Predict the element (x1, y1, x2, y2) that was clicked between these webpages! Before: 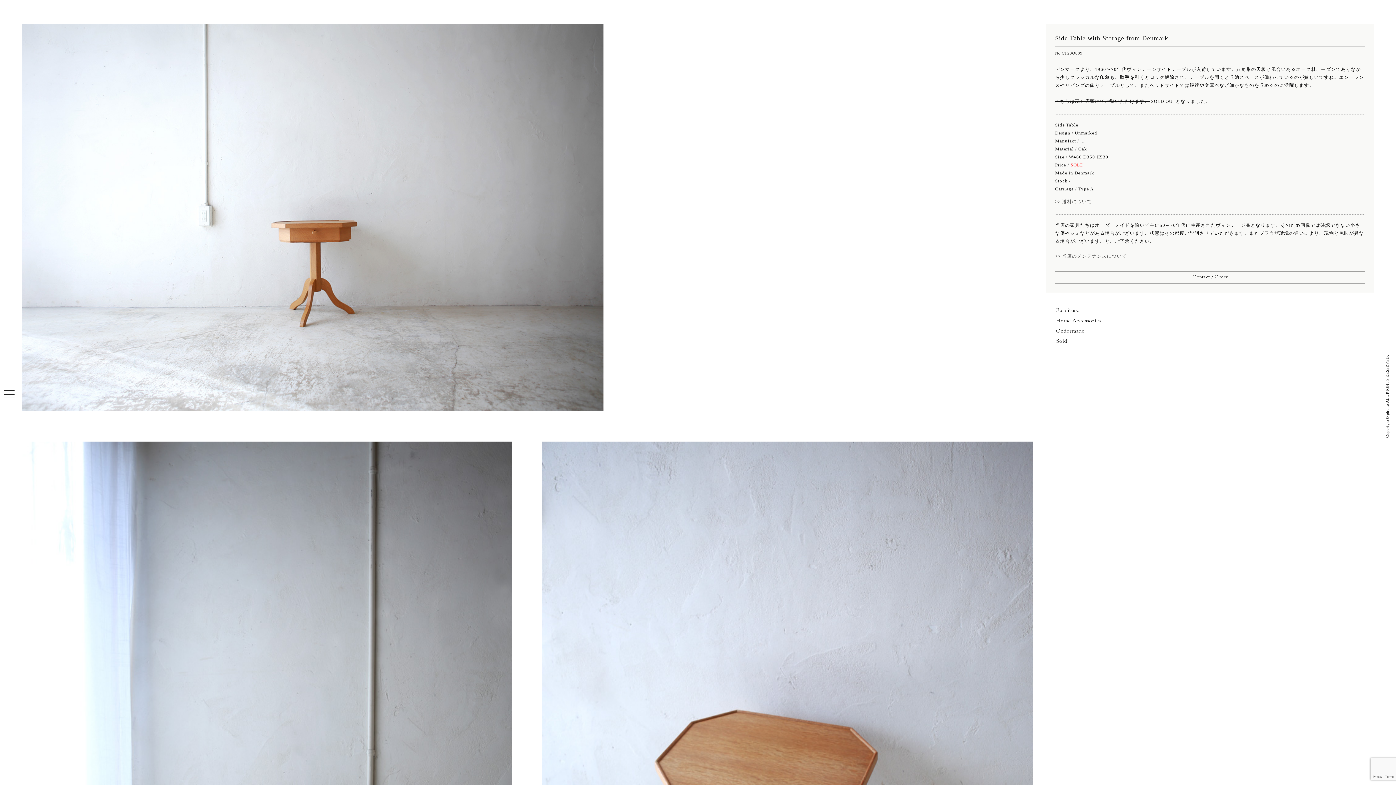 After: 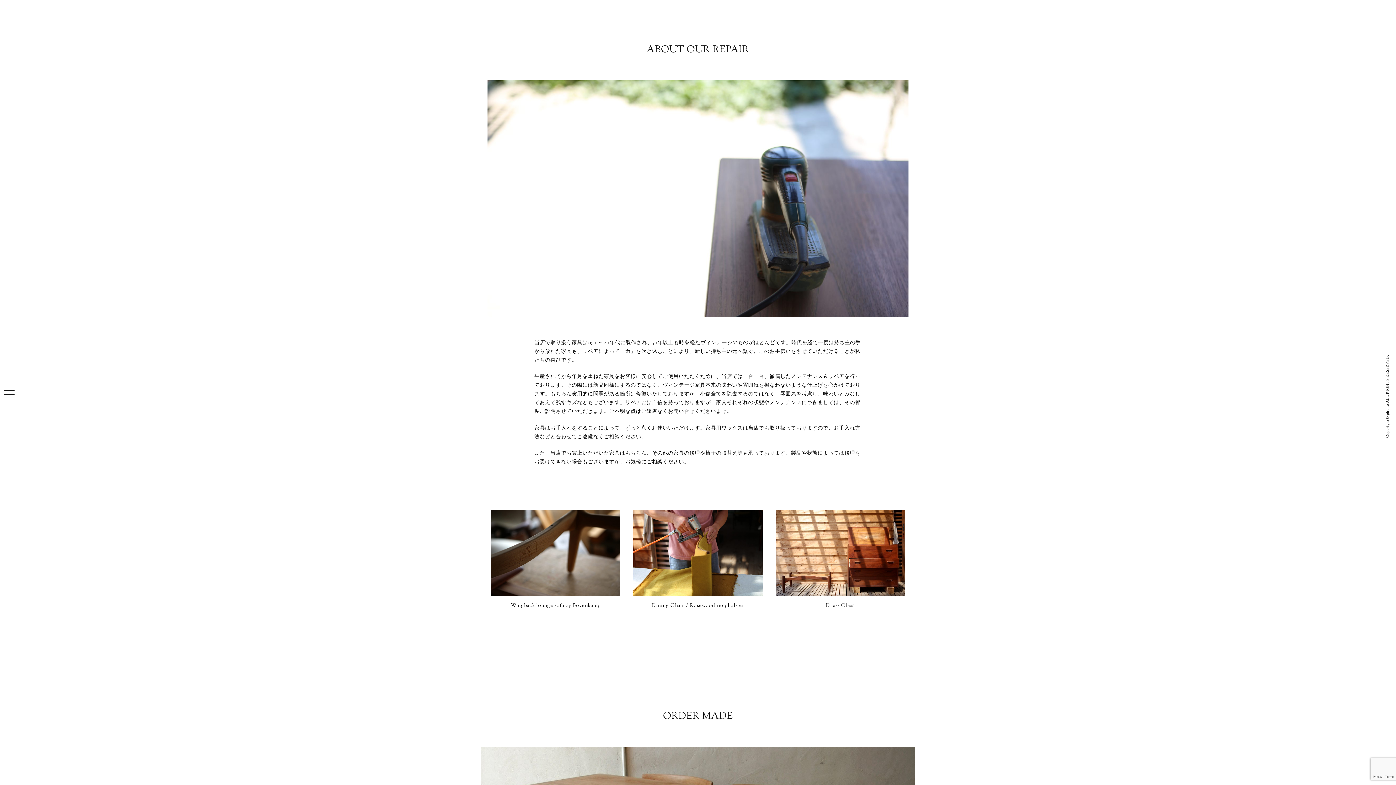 Action: label: >> 当店のメンテナンスについて bbox: (1055, 253, 1127, 258)